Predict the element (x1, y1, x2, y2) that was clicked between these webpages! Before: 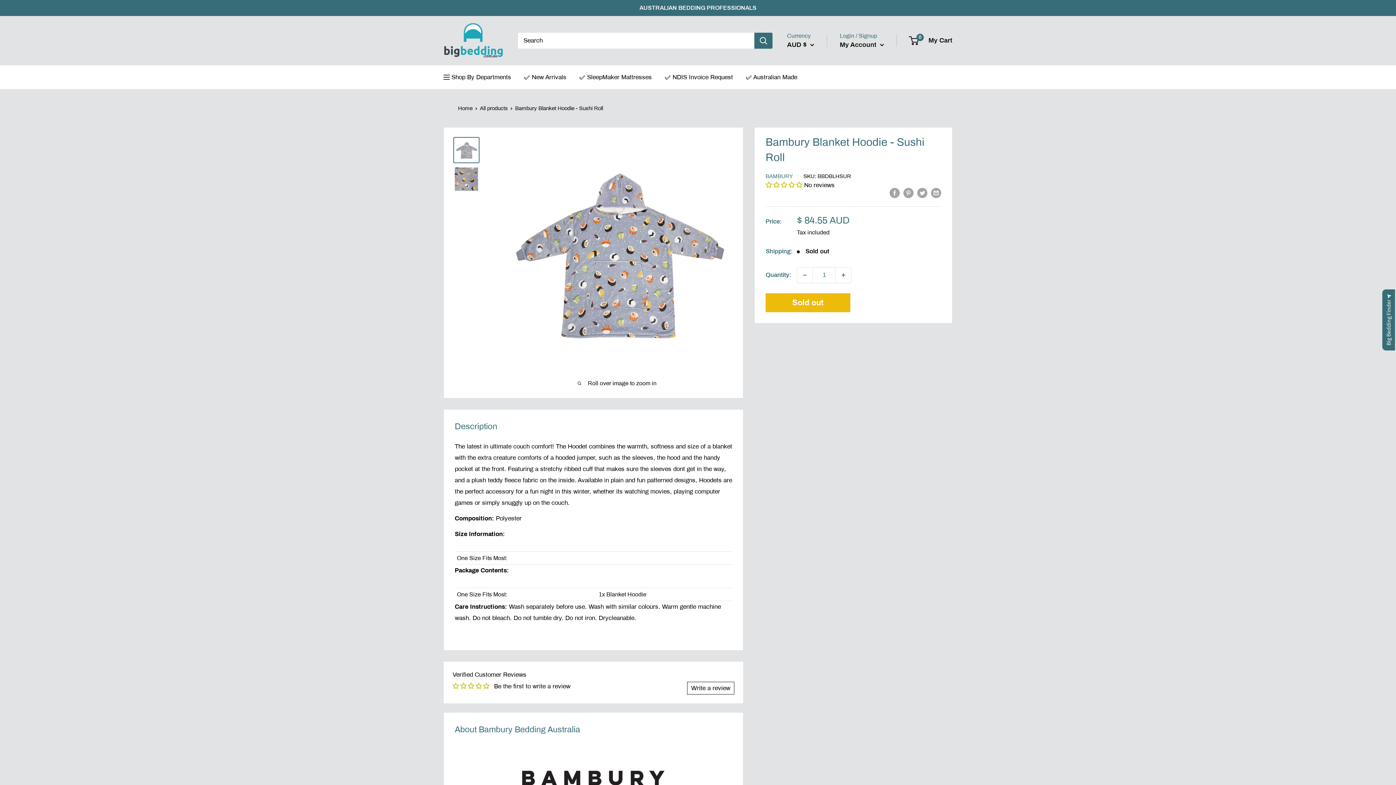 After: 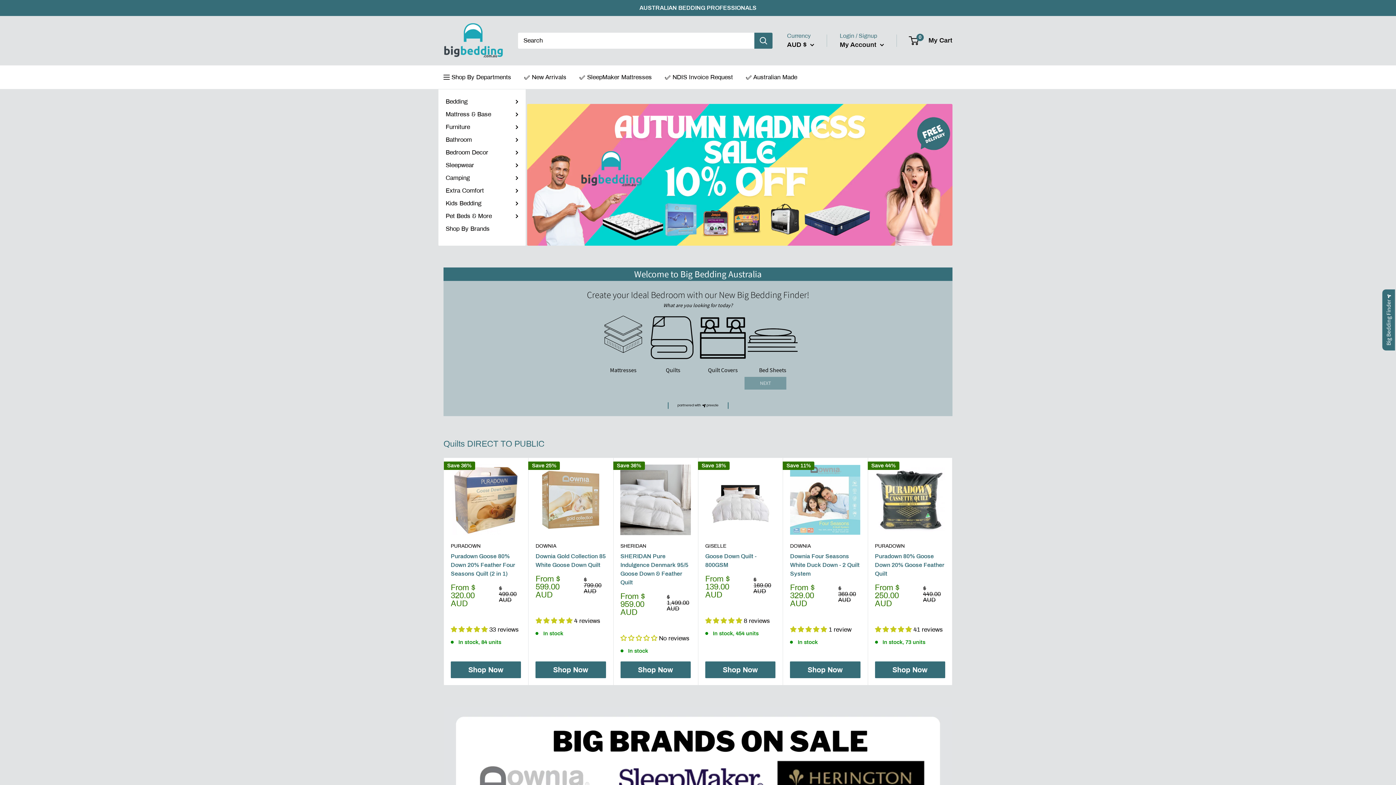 Action: label: Big Bedding Australia bbox: (443, 23, 503, 58)